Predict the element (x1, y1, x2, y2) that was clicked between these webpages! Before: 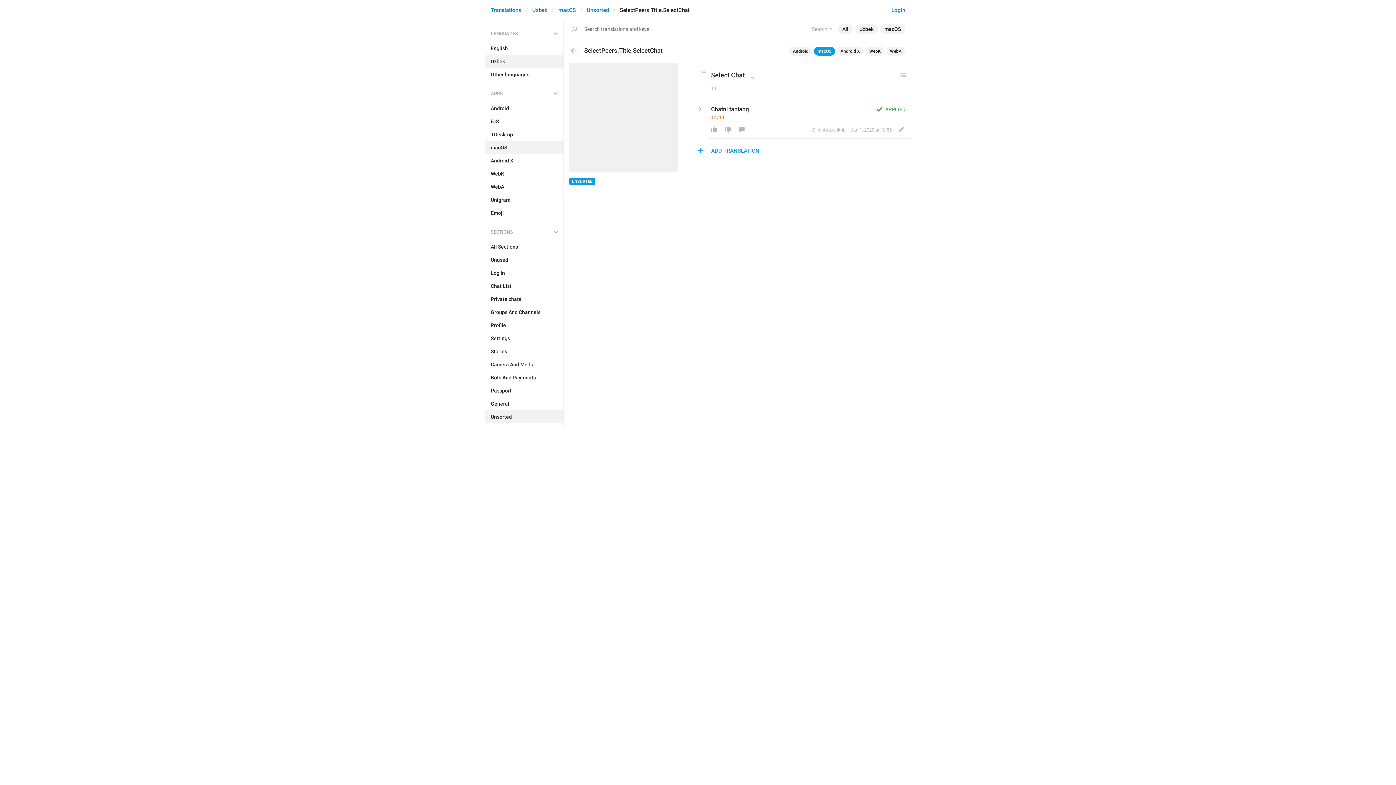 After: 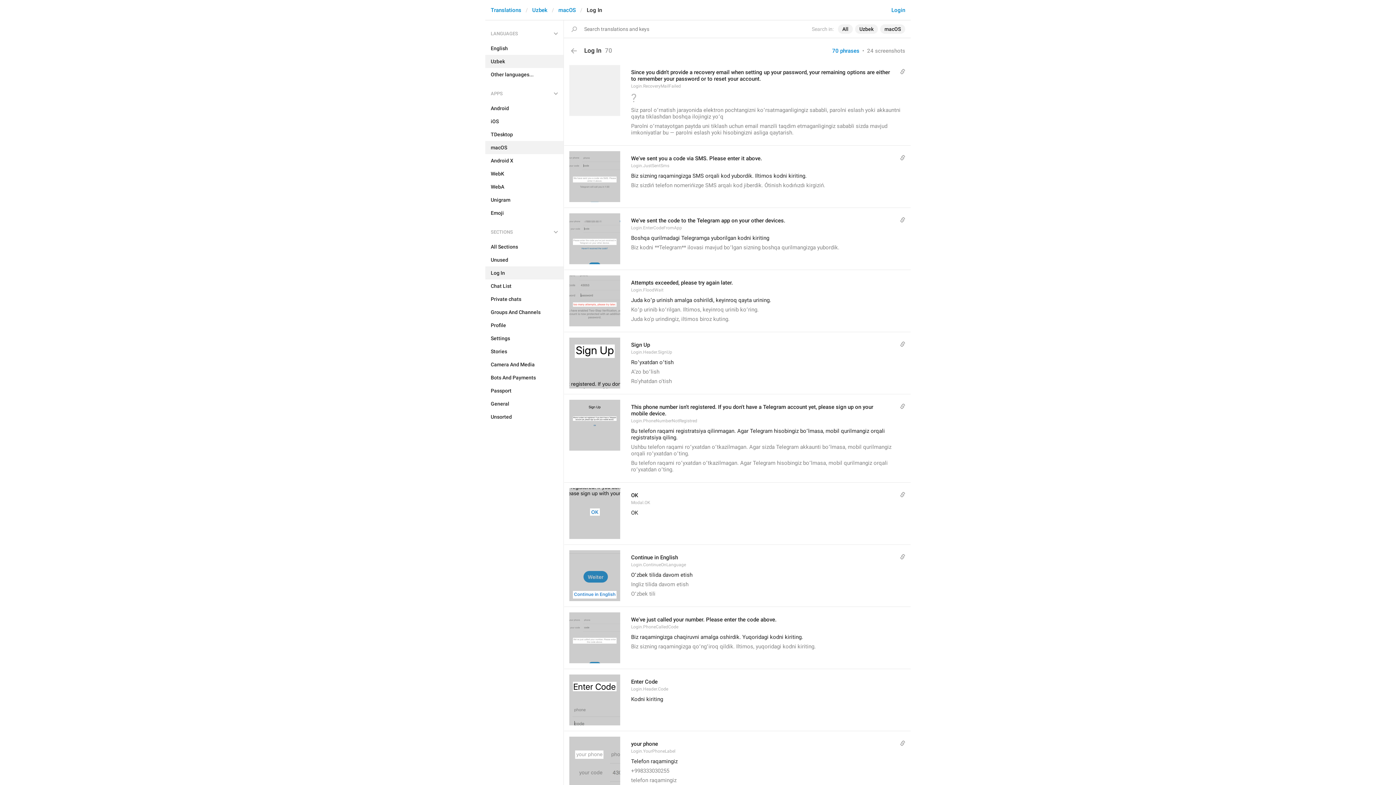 Action: label: Log In bbox: (485, 266, 563, 279)